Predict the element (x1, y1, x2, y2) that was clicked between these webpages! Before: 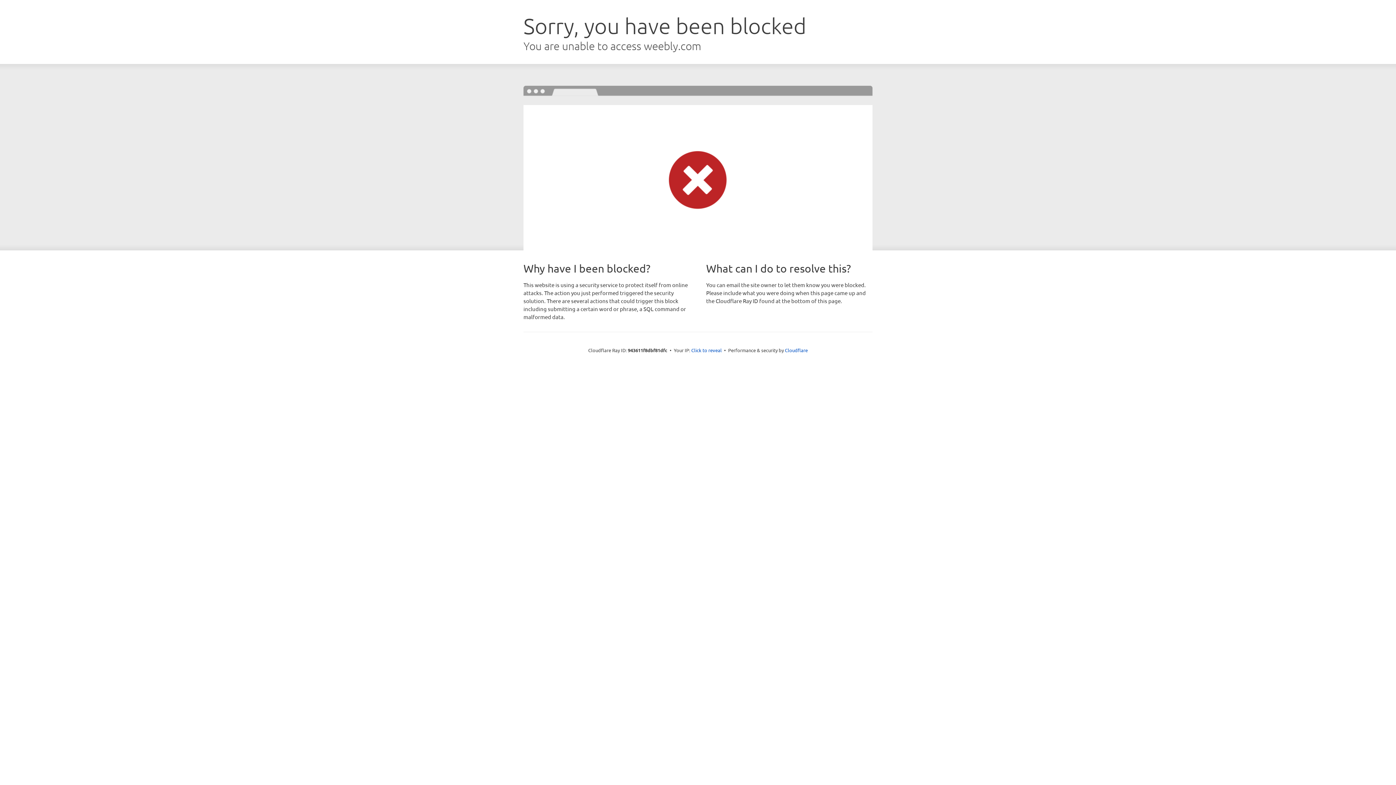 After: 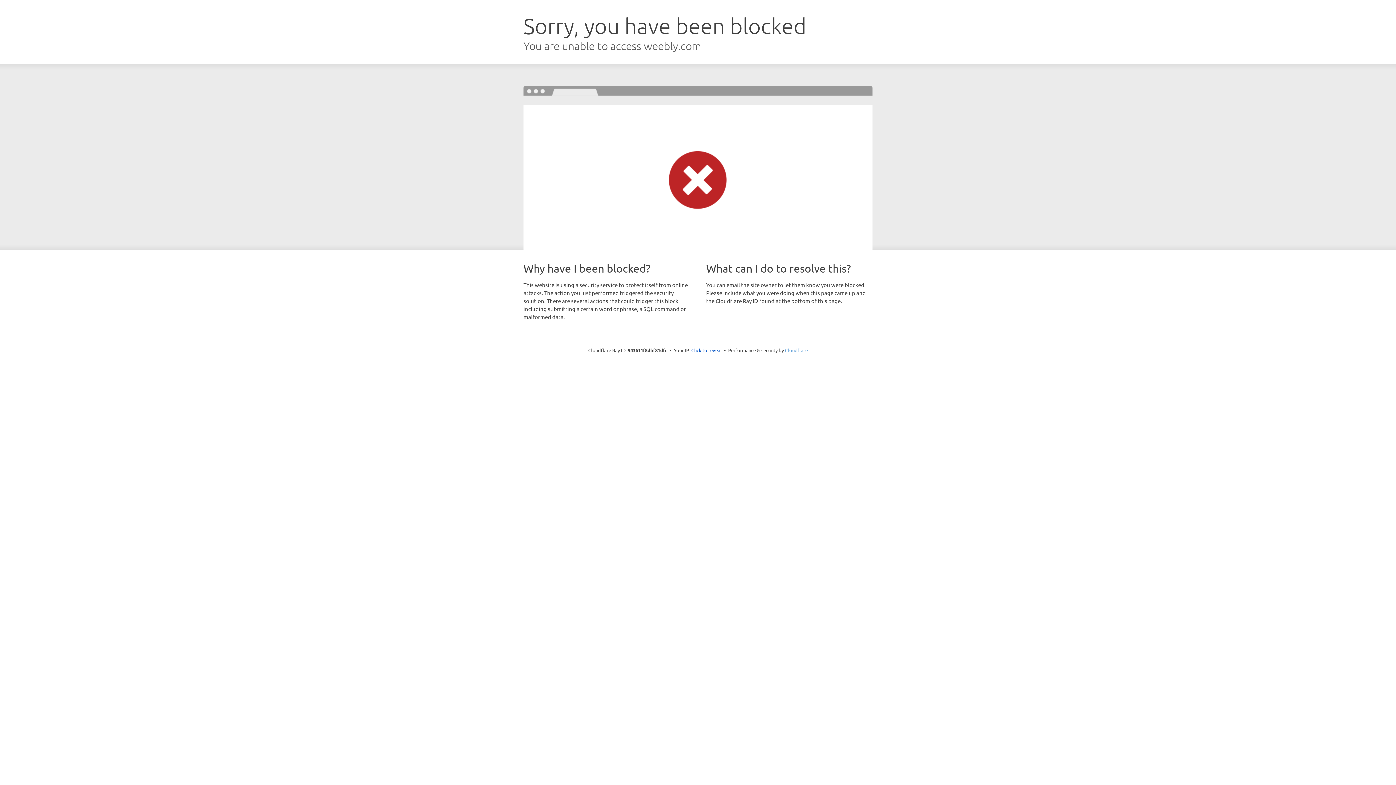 Action: label: Cloudflare bbox: (785, 347, 808, 353)